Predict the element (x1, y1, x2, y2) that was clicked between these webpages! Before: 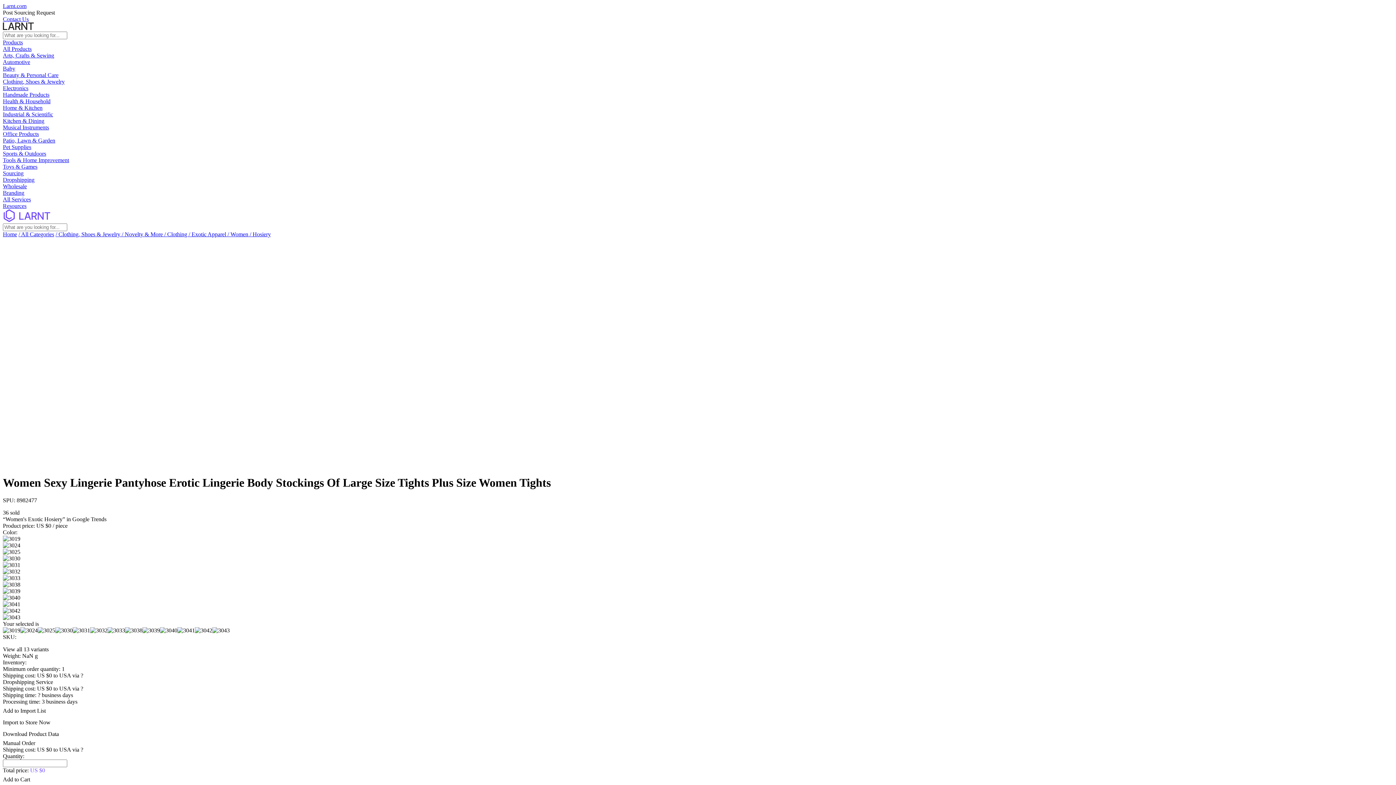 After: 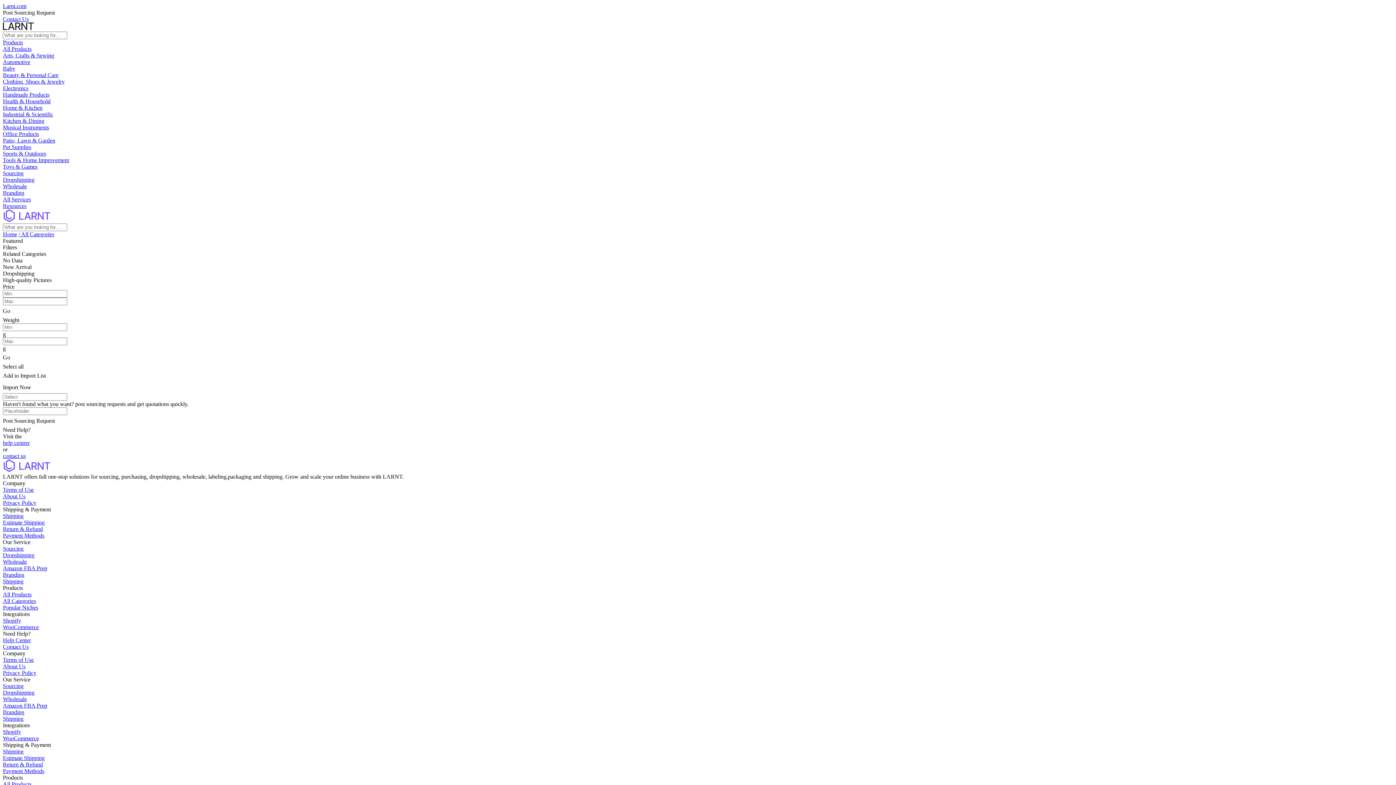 Action: bbox: (2, 52, 1393, 58) label: Arts, Crafts & Sewing